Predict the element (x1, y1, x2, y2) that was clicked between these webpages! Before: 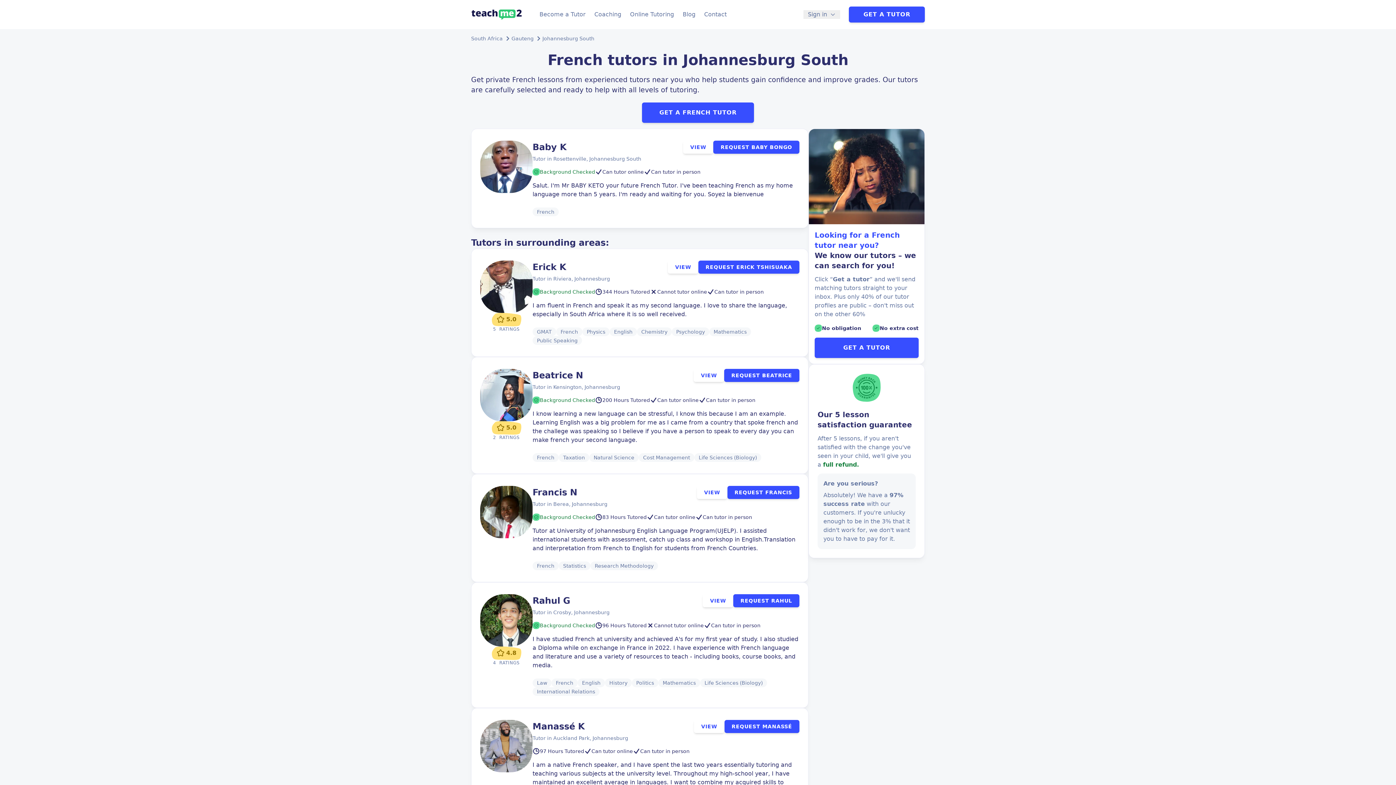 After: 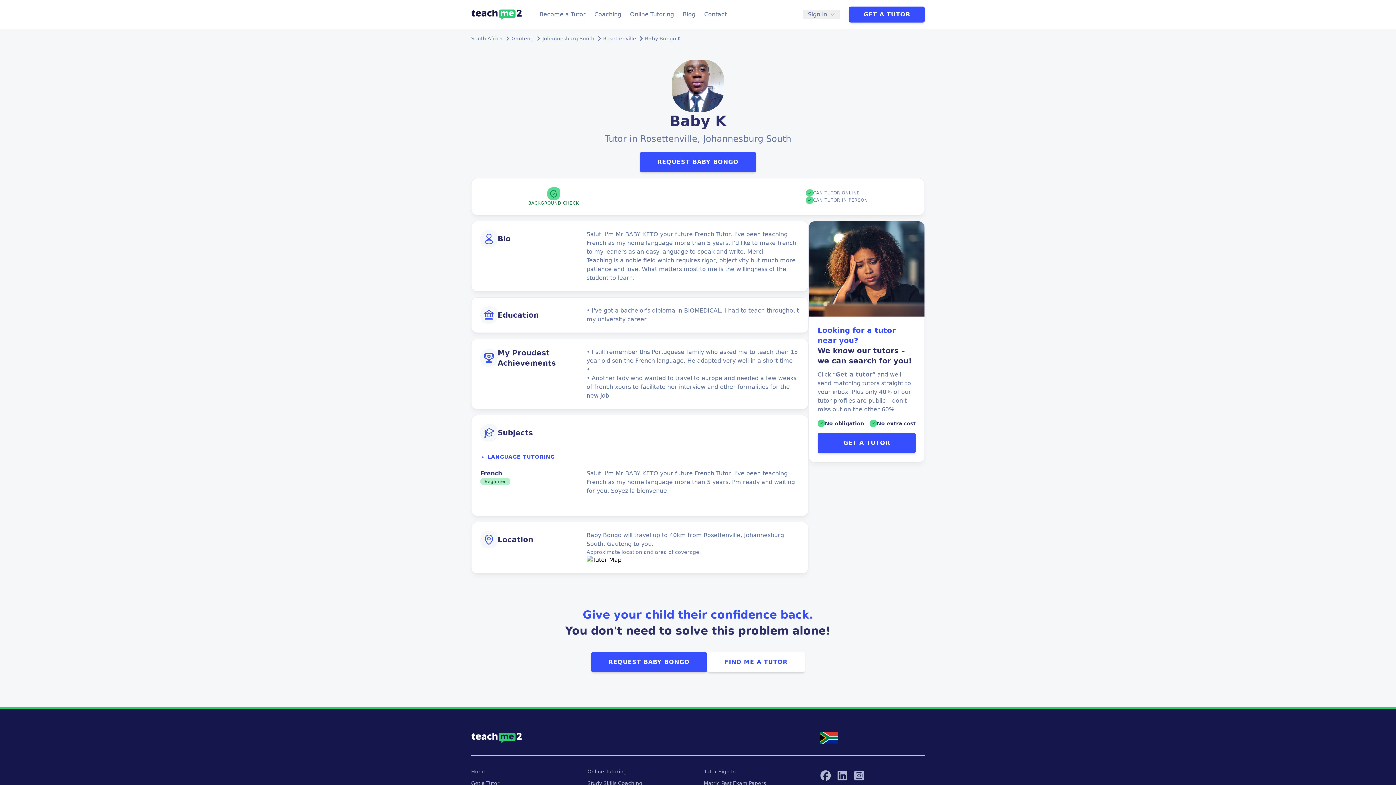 Action: bbox: (683, 140, 713, 153) label: VIEW